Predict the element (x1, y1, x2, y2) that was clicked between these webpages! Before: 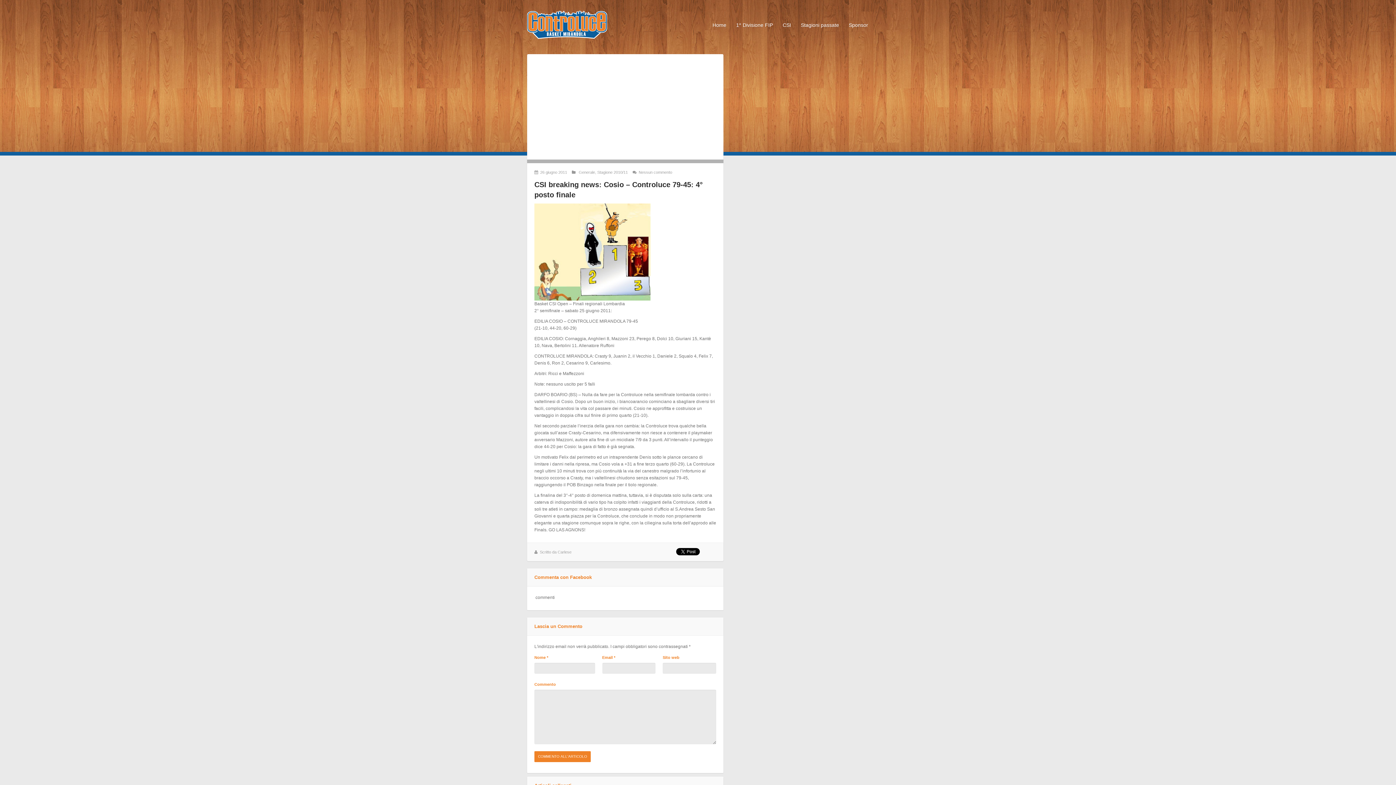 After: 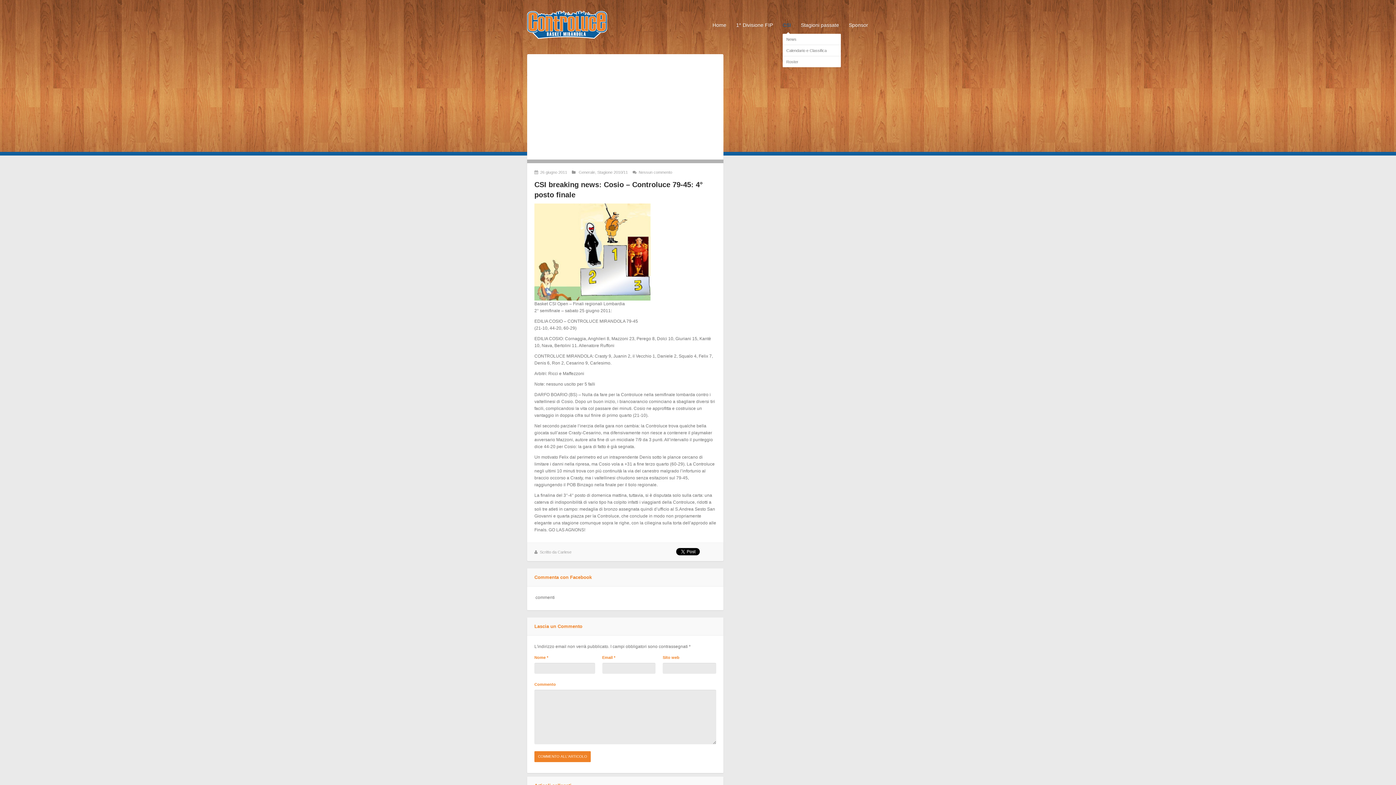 Action: label: CSI bbox: (782, 22, 791, 33)